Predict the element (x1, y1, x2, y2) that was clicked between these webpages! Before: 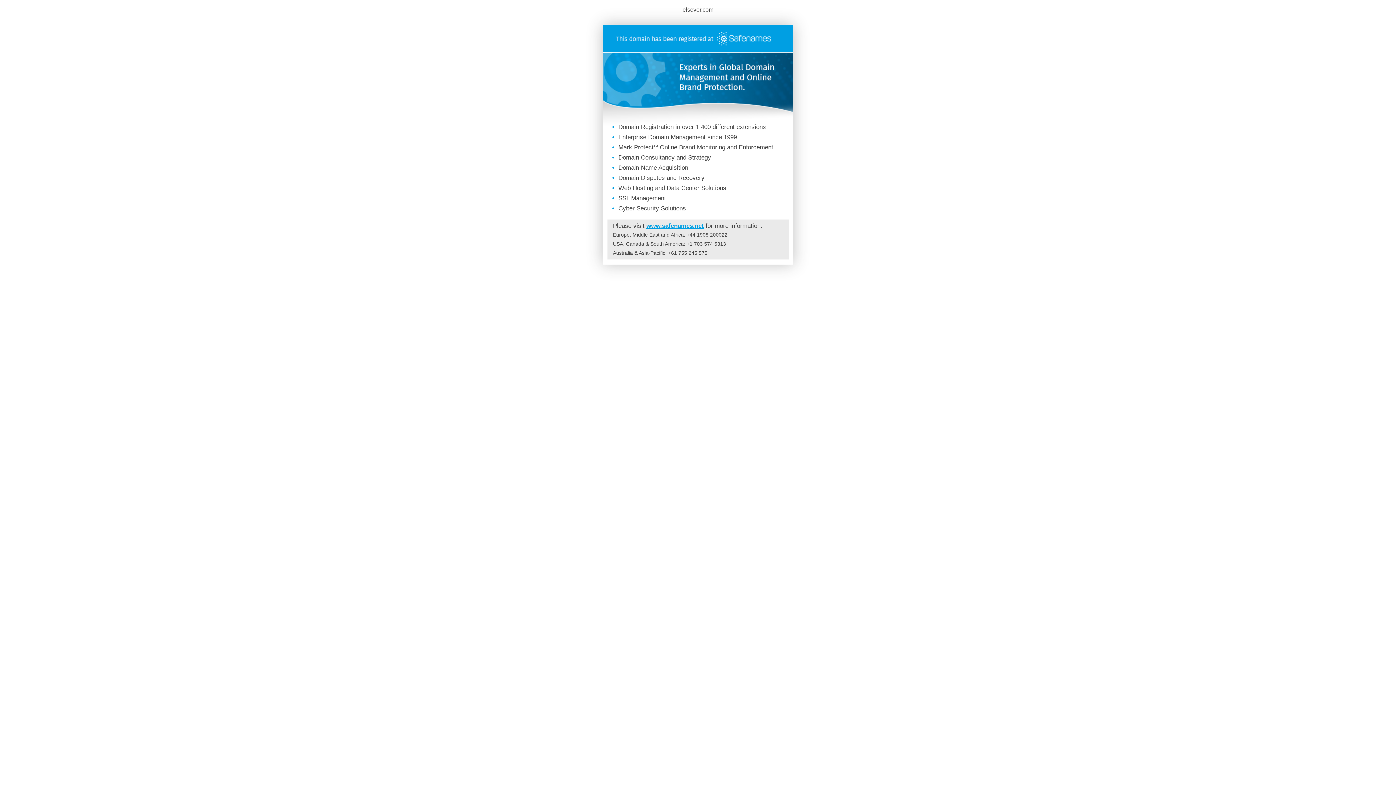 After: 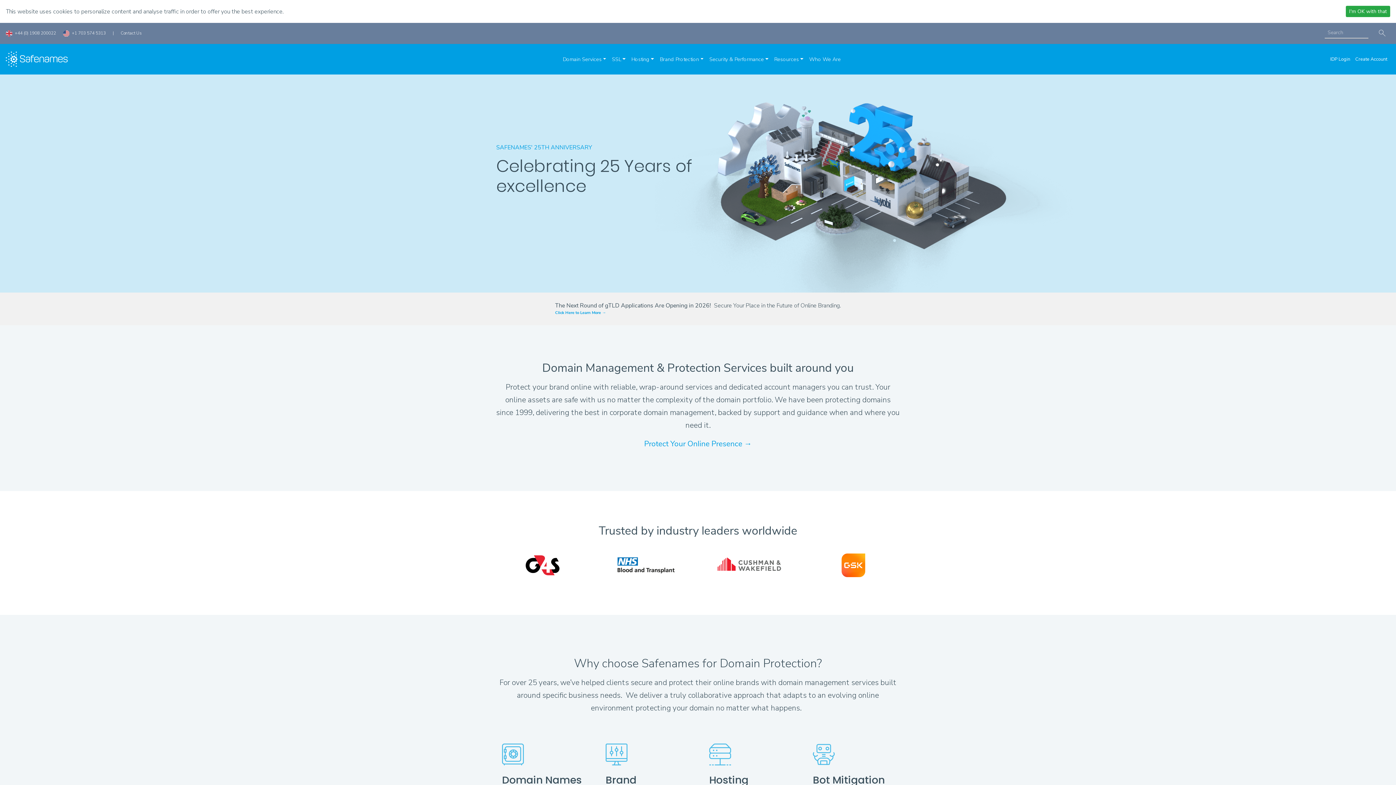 Action: label: www.safenames.net bbox: (646, 222, 704, 229)